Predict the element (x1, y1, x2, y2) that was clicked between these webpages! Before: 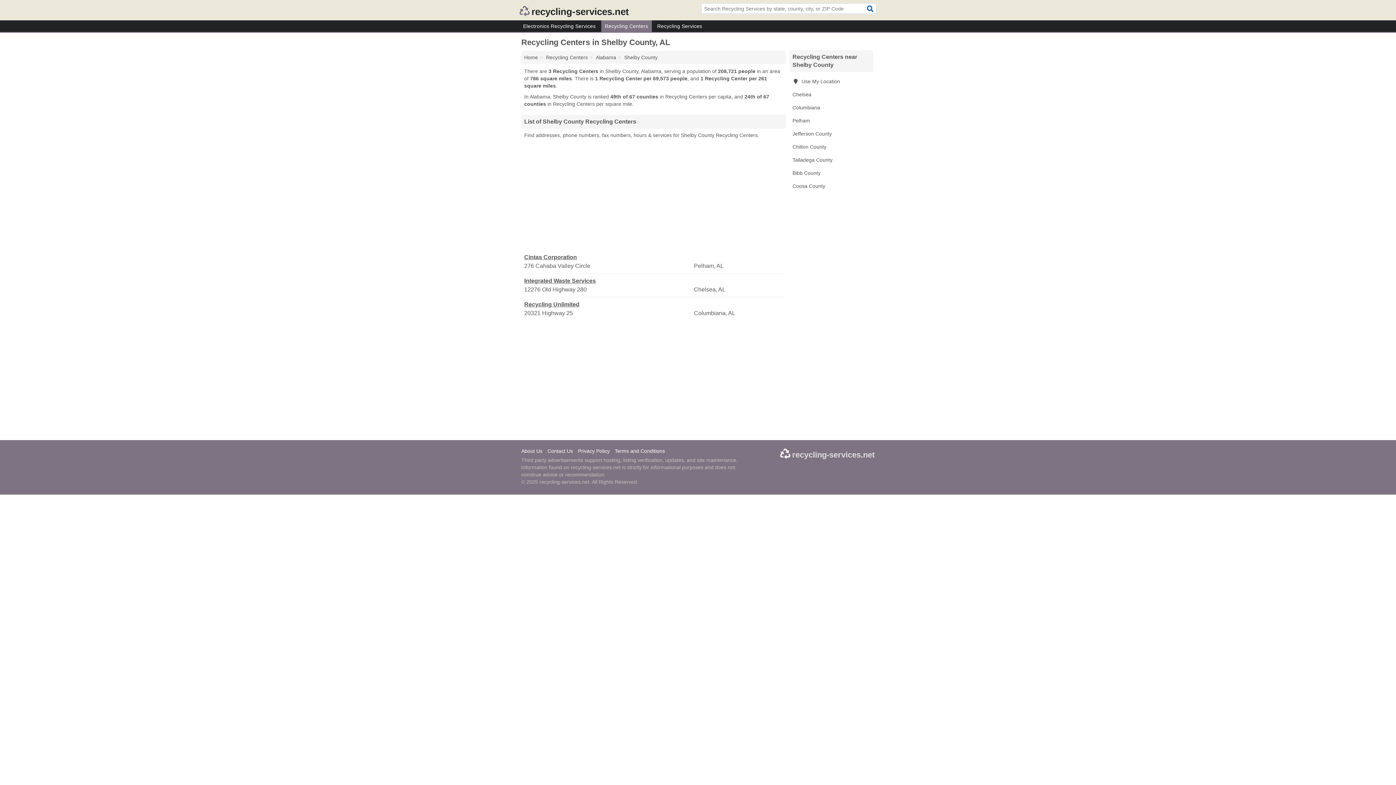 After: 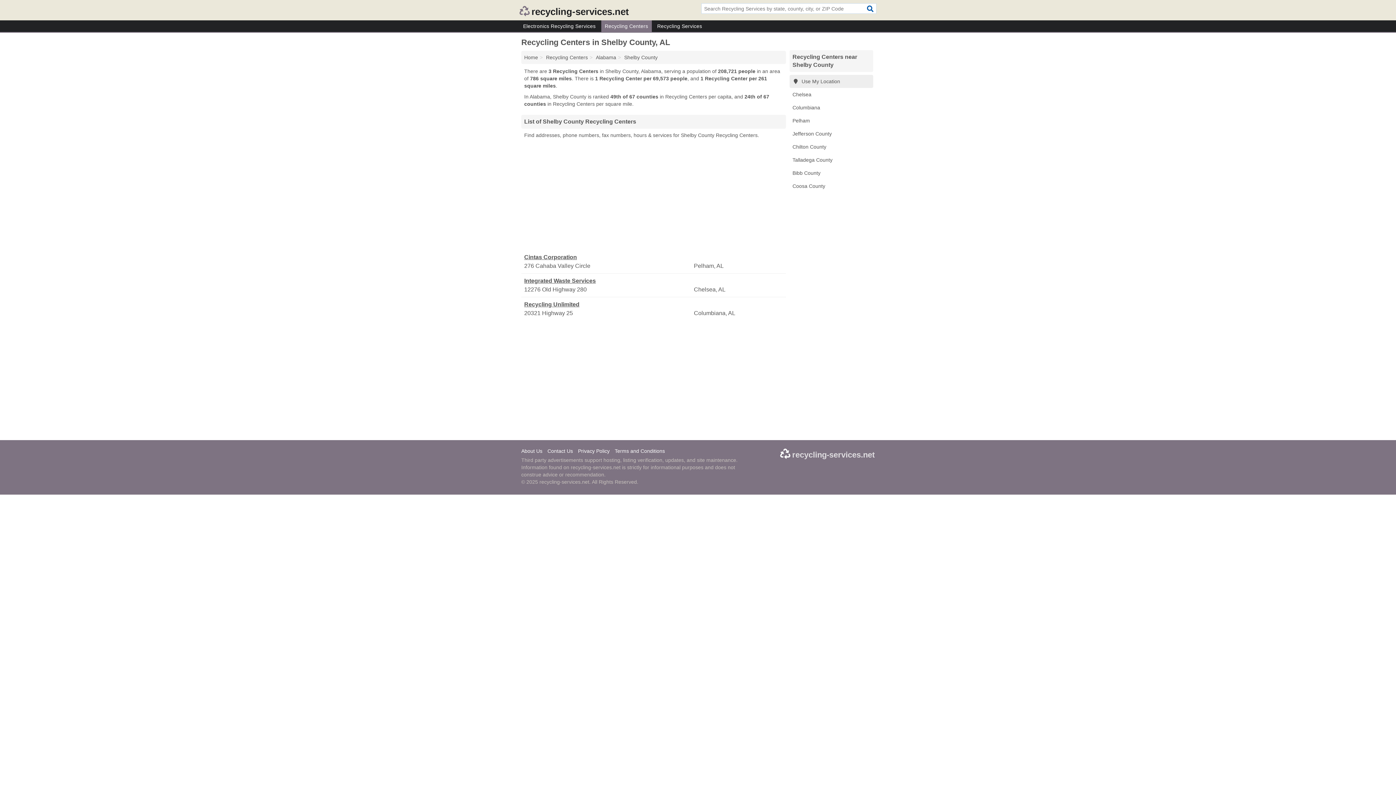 Action: label:  Use My Location bbox: (789, 74, 873, 88)